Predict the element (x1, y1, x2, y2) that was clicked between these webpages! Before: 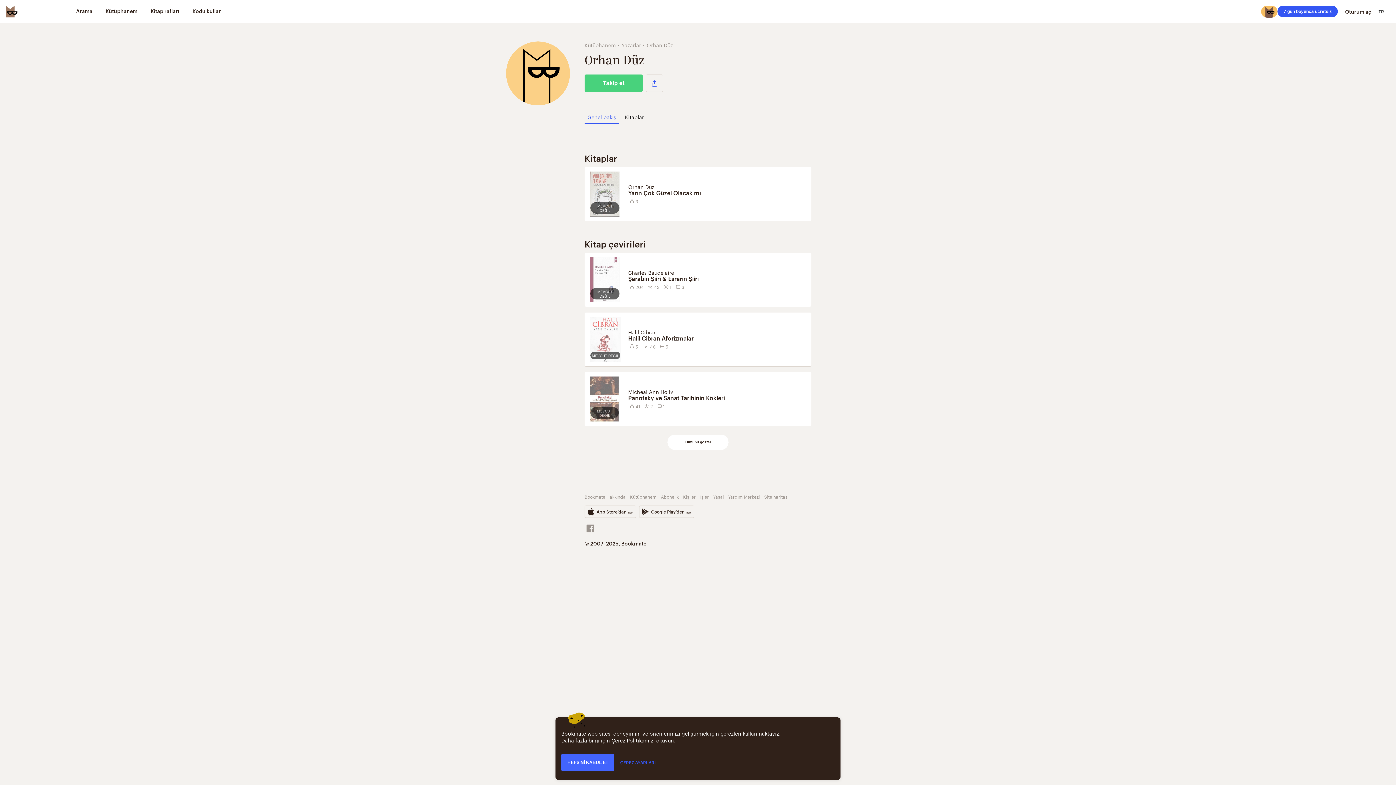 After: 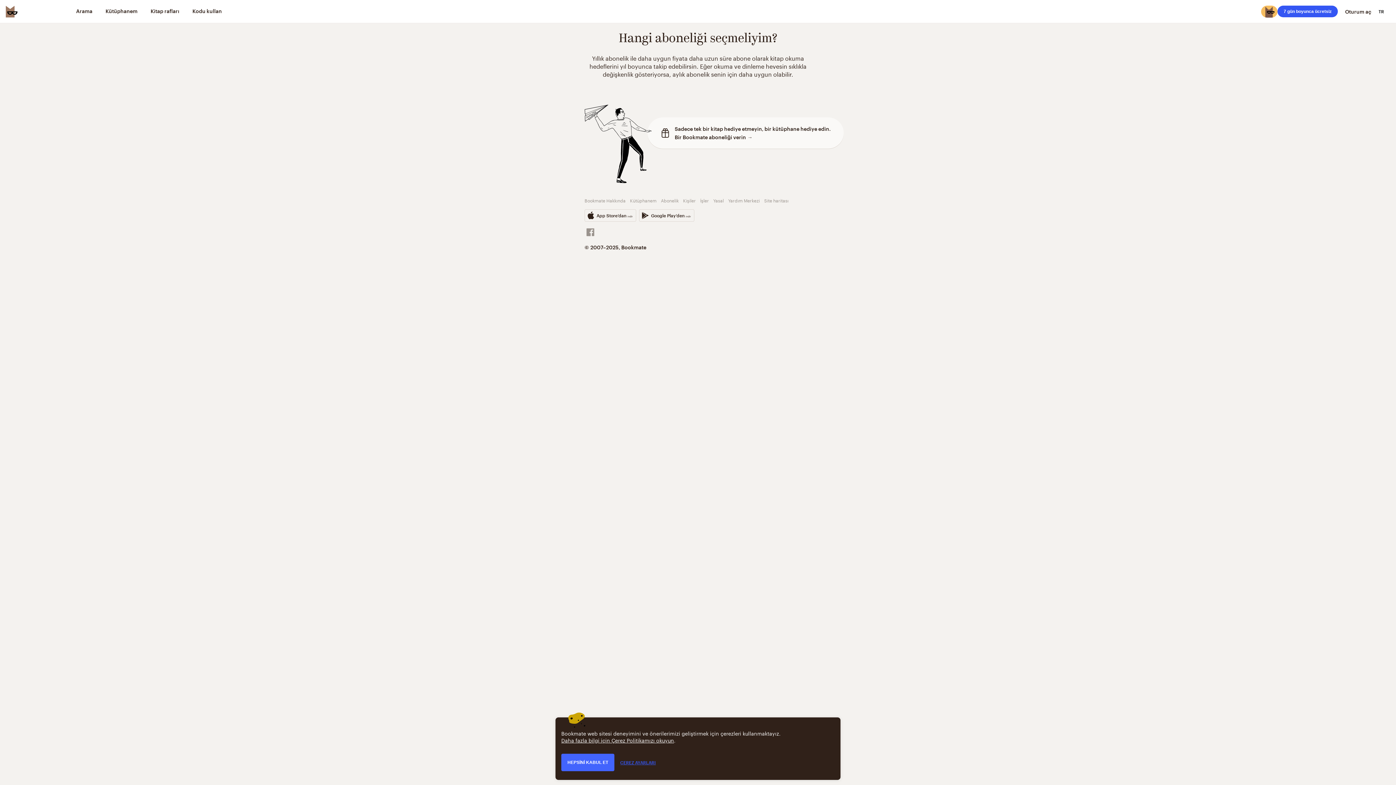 Action: bbox: (661, 493, 678, 500) label: Abonelik